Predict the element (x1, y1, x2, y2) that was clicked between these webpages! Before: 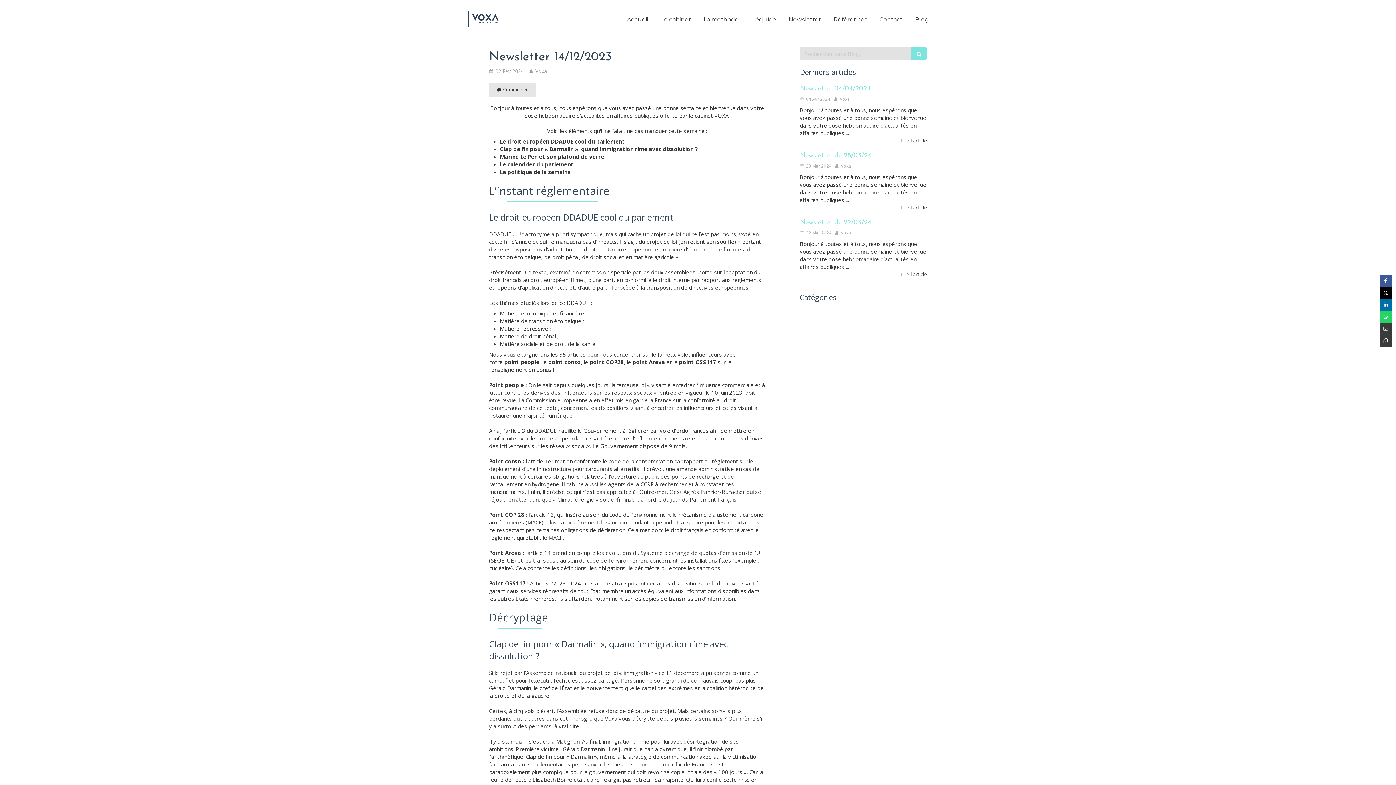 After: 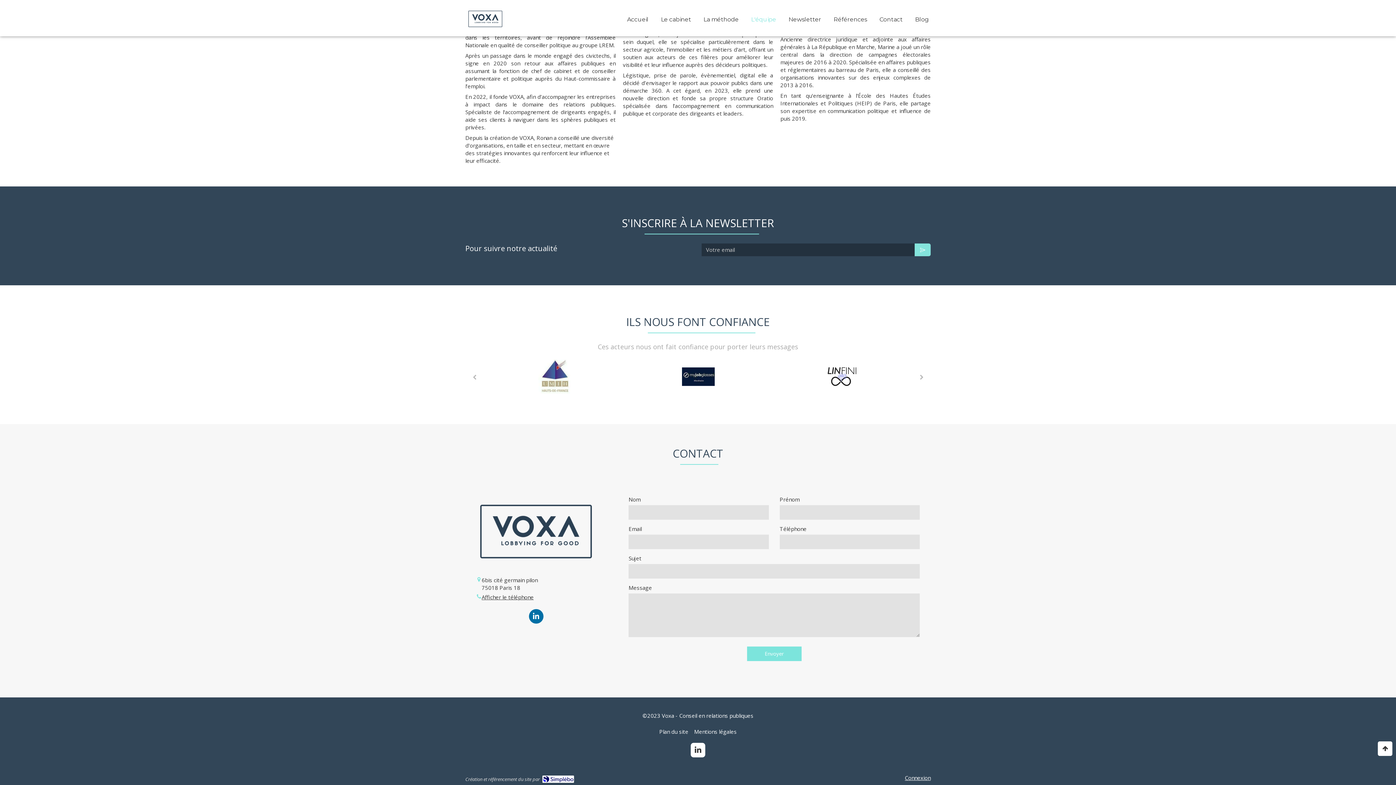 Action: bbox: (828, 15, 867, 22) label: Références